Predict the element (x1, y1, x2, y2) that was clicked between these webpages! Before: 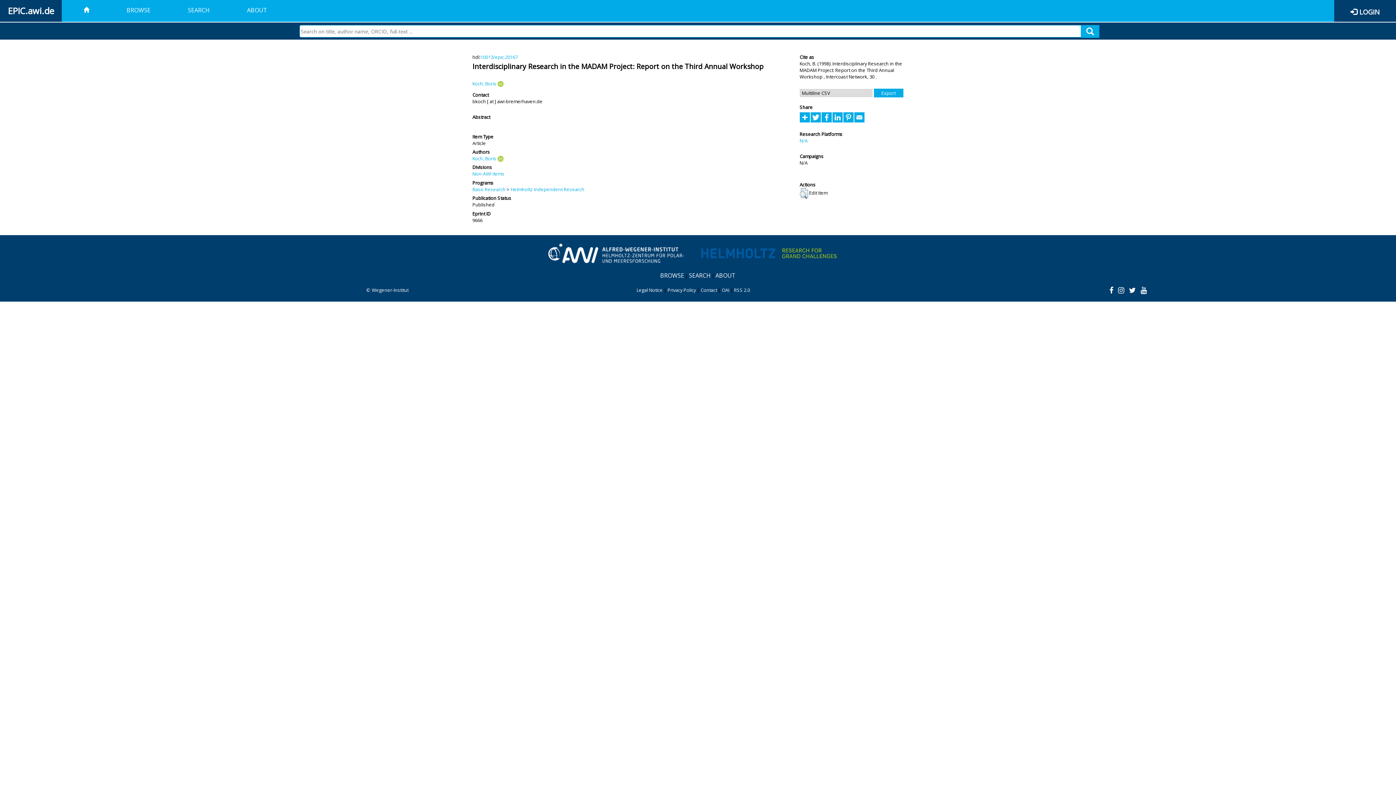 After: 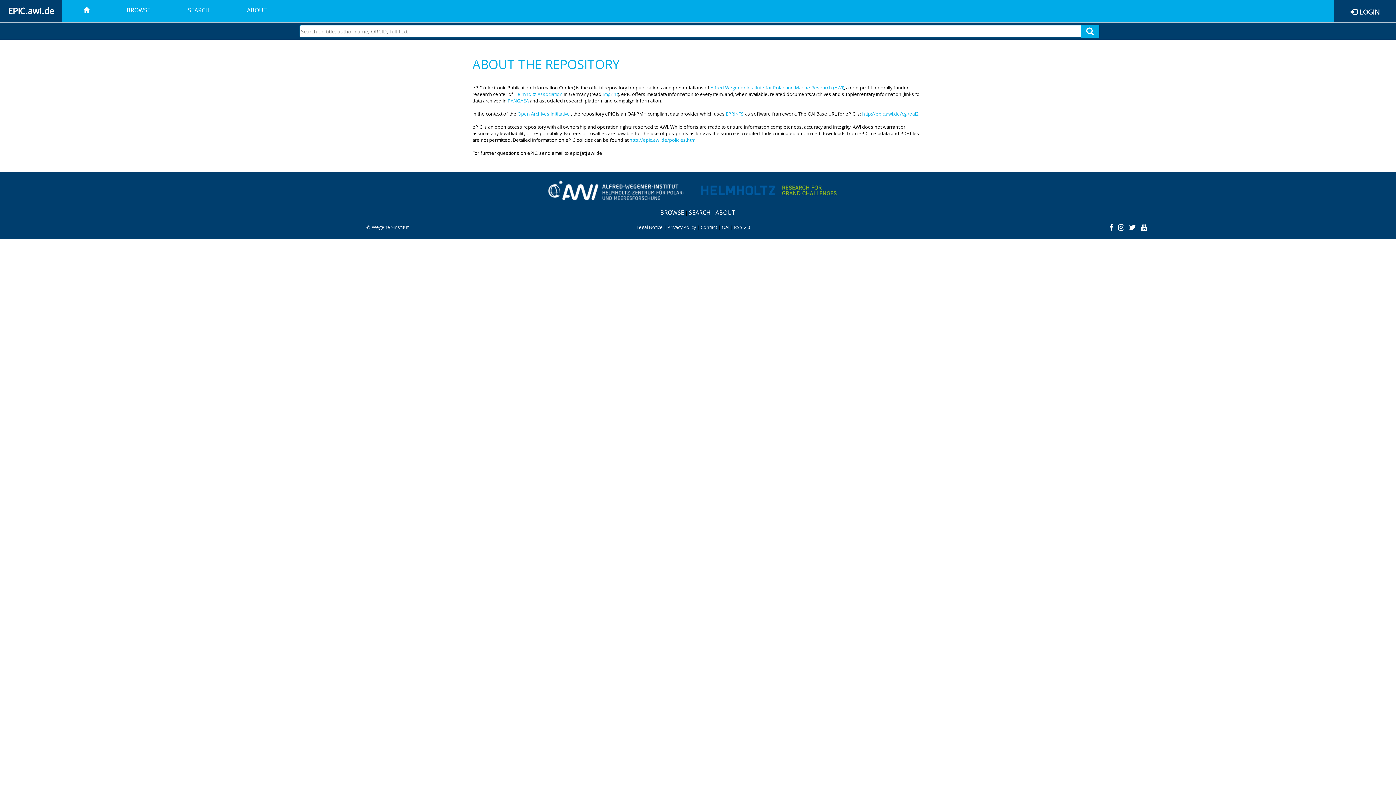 Action: label: Contact bbox: (700, 287, 717, 293)